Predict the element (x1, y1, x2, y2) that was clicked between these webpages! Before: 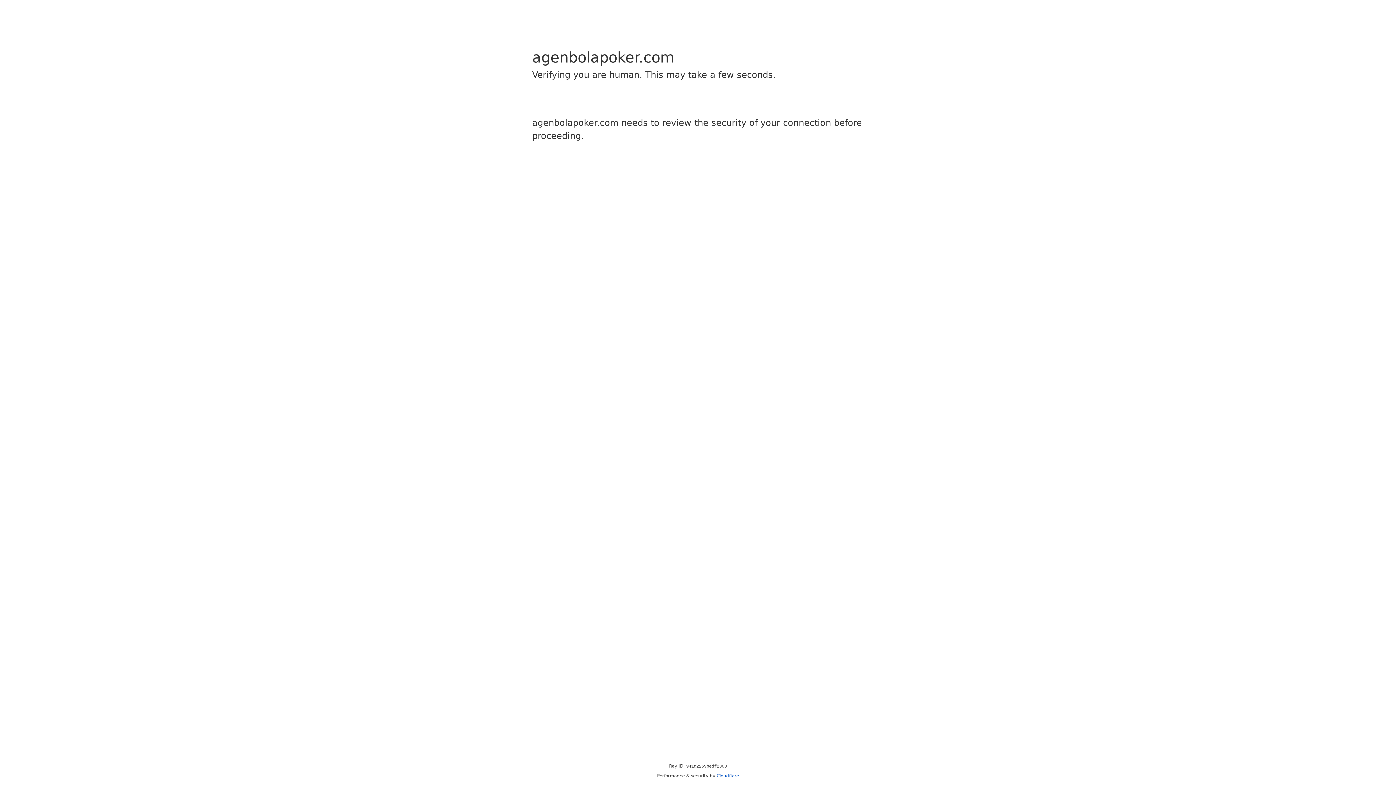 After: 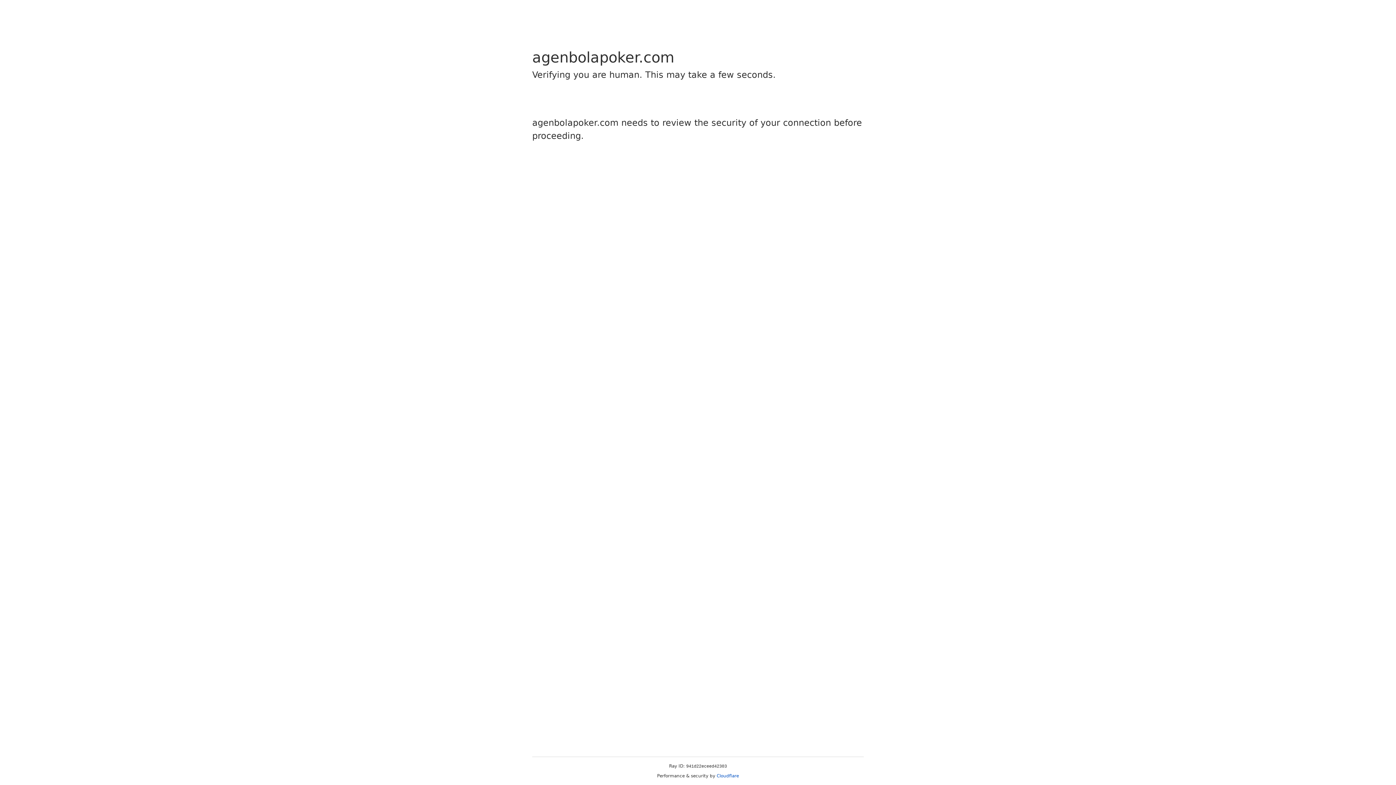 Action: bbox: (716, 773, 739, 778) label: Cloudflare